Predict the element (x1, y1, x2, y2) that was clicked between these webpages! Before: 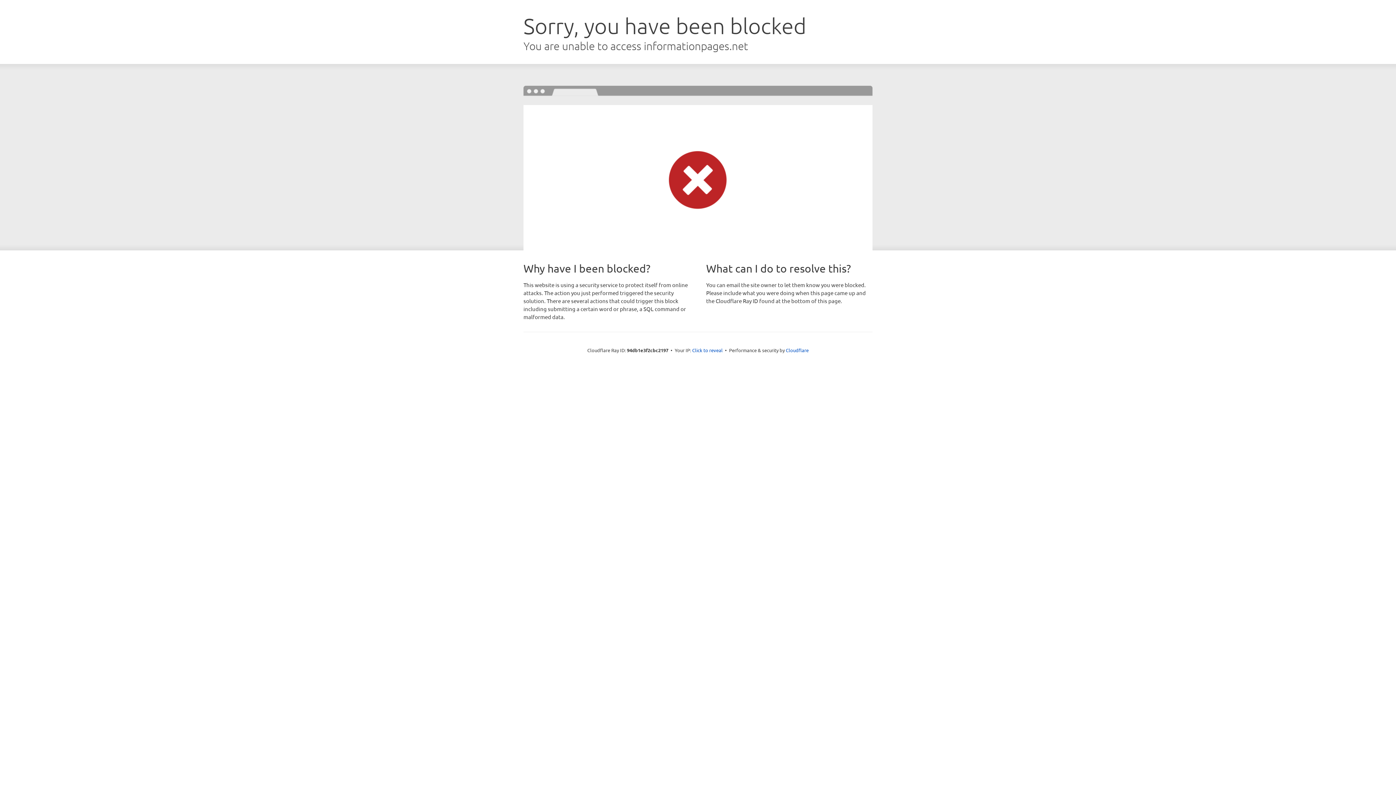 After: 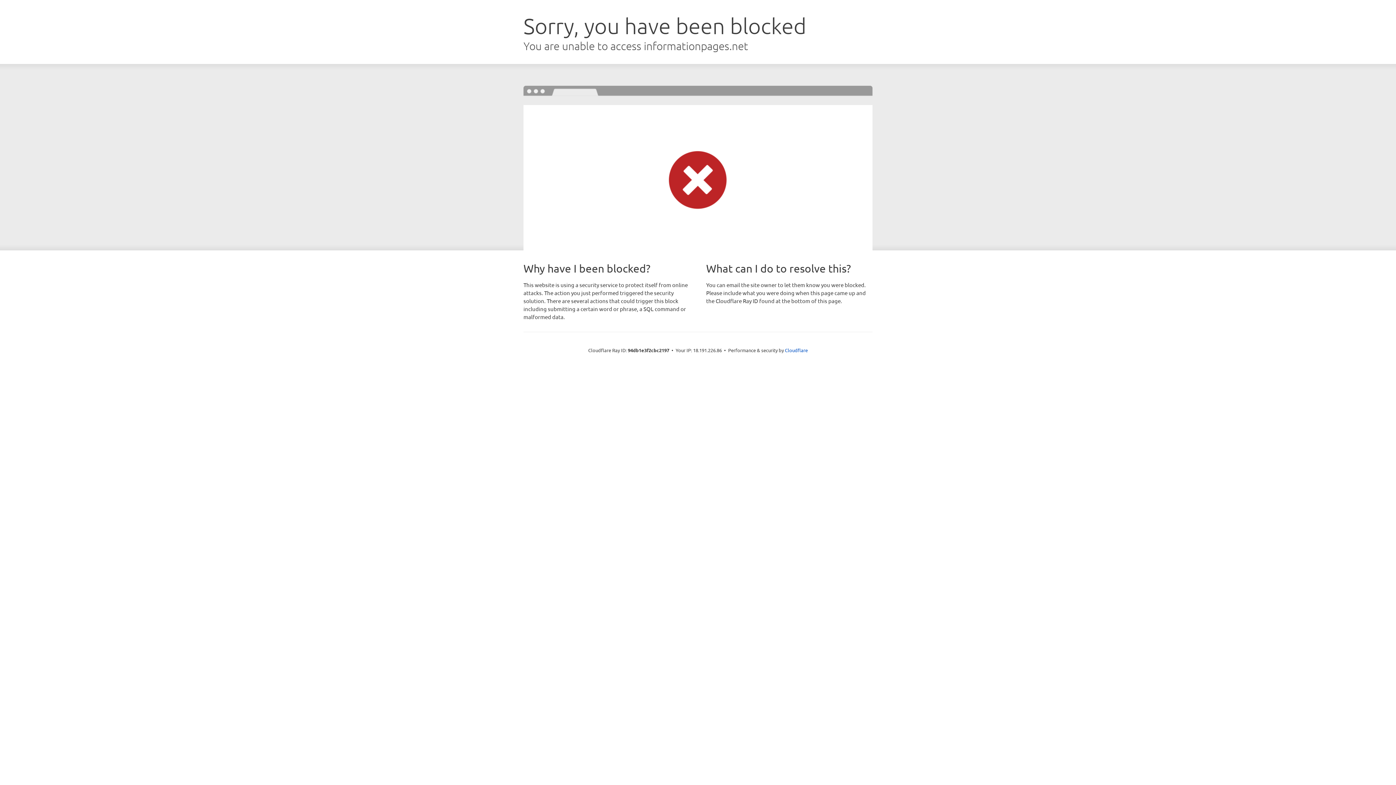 Action: bbox: (692, 346, 722, 353) label: Click to reveal